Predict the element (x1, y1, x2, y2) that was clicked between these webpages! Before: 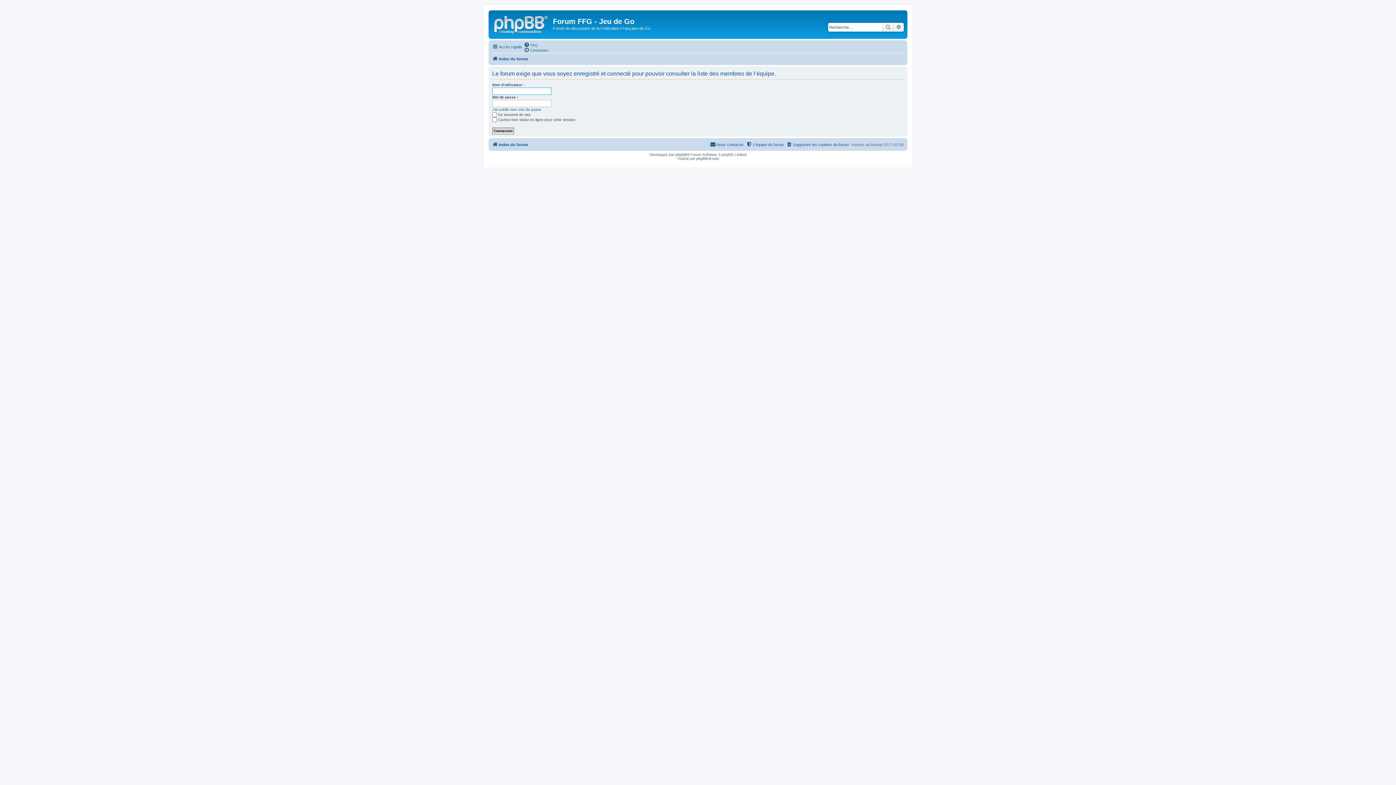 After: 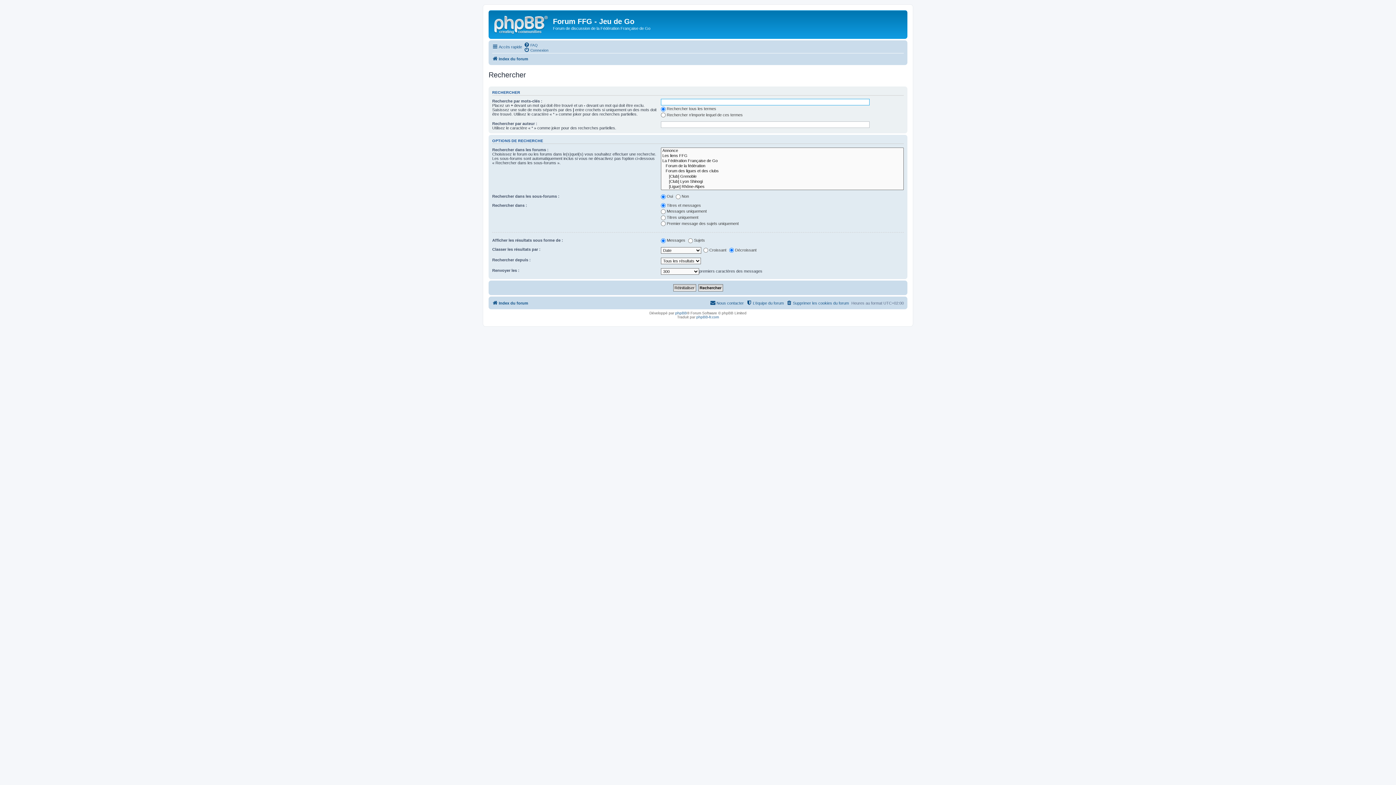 Action: bbox: (893, 22, 904, 31) label: Recherche avancée